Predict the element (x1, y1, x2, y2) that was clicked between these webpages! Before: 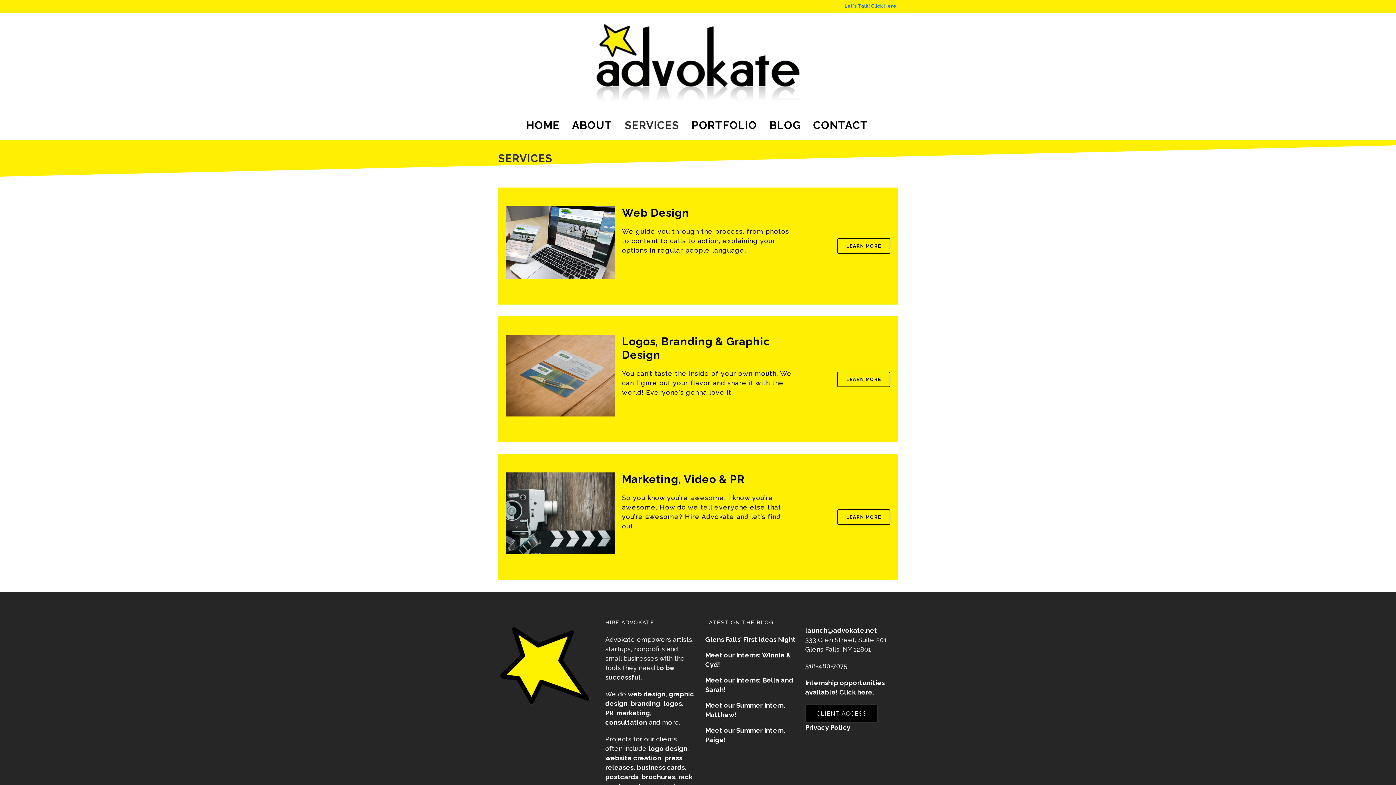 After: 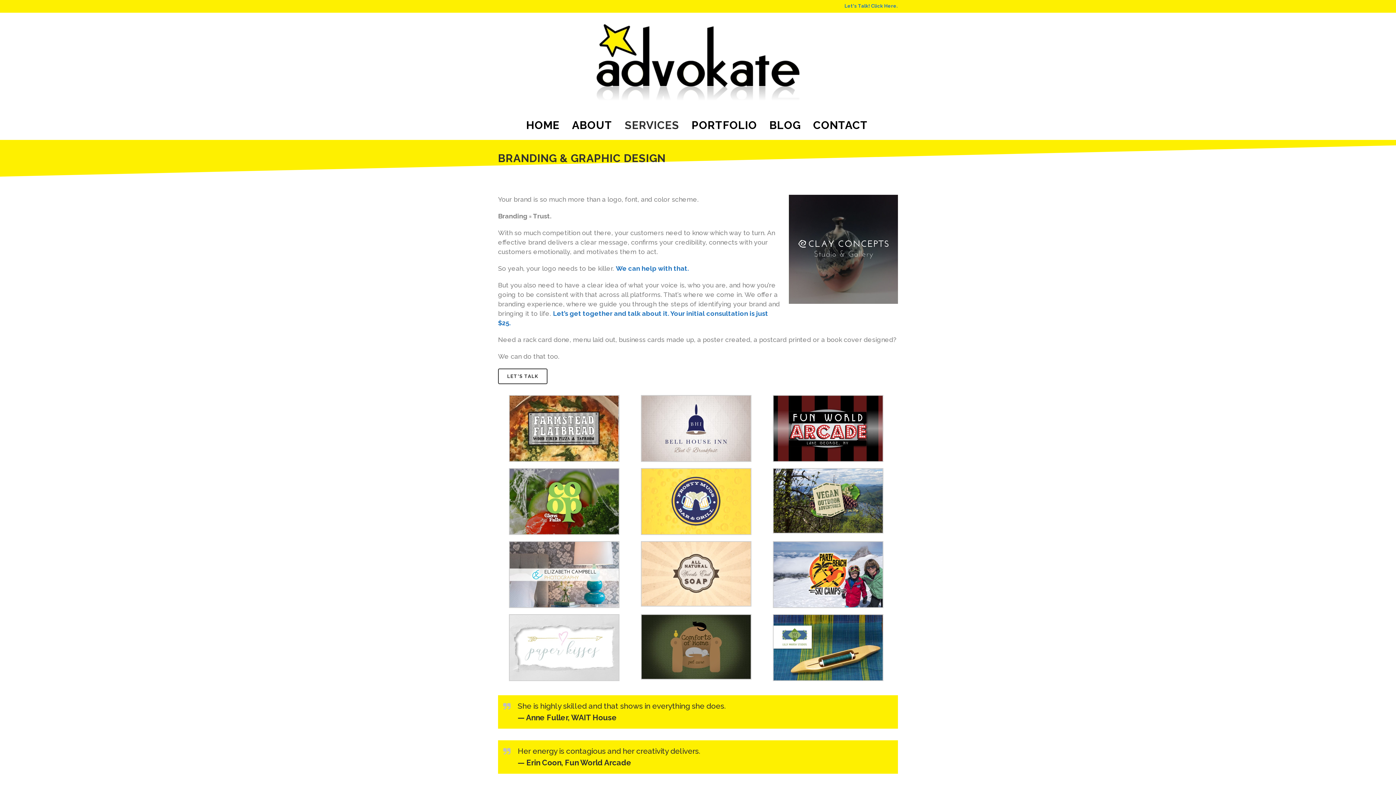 Action: label: logos bbox: (663, 700, 682, 707)